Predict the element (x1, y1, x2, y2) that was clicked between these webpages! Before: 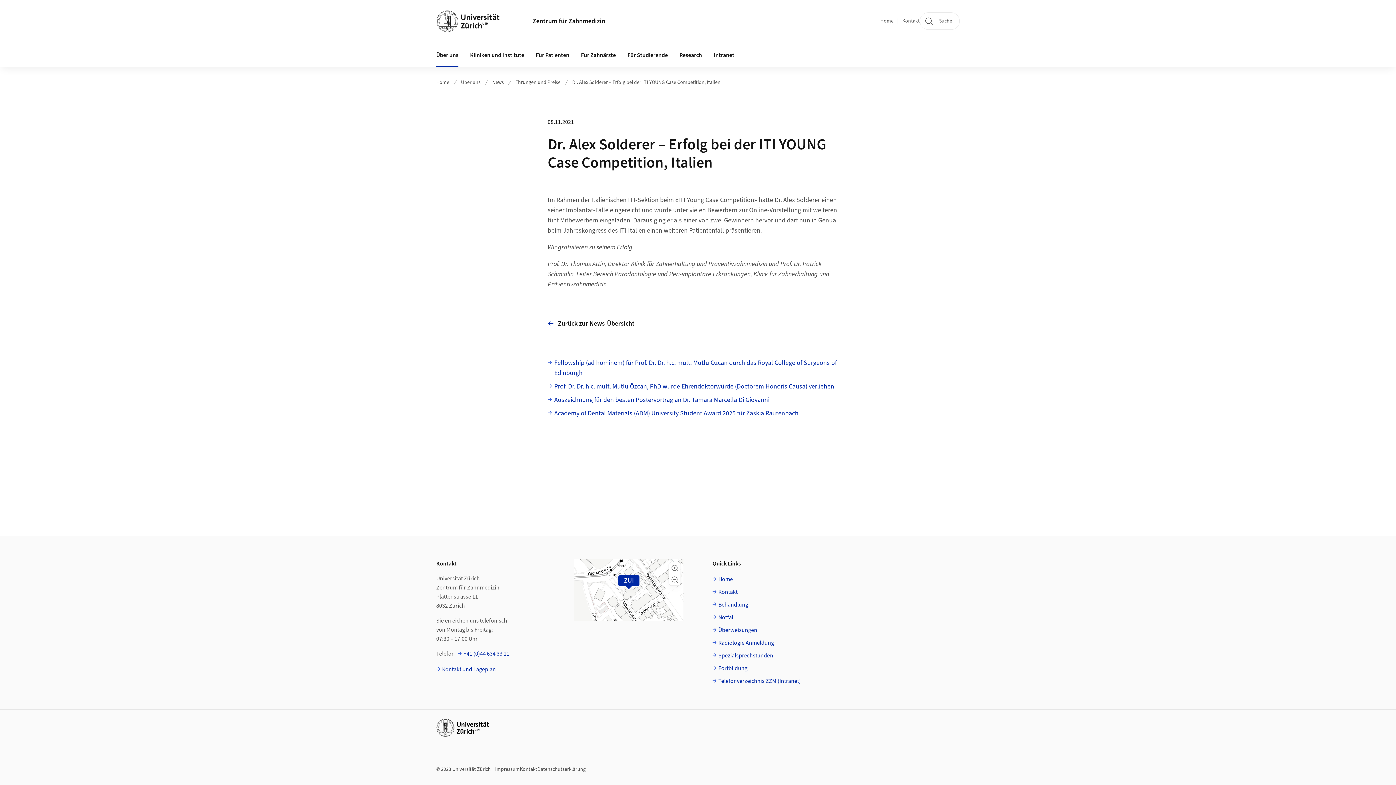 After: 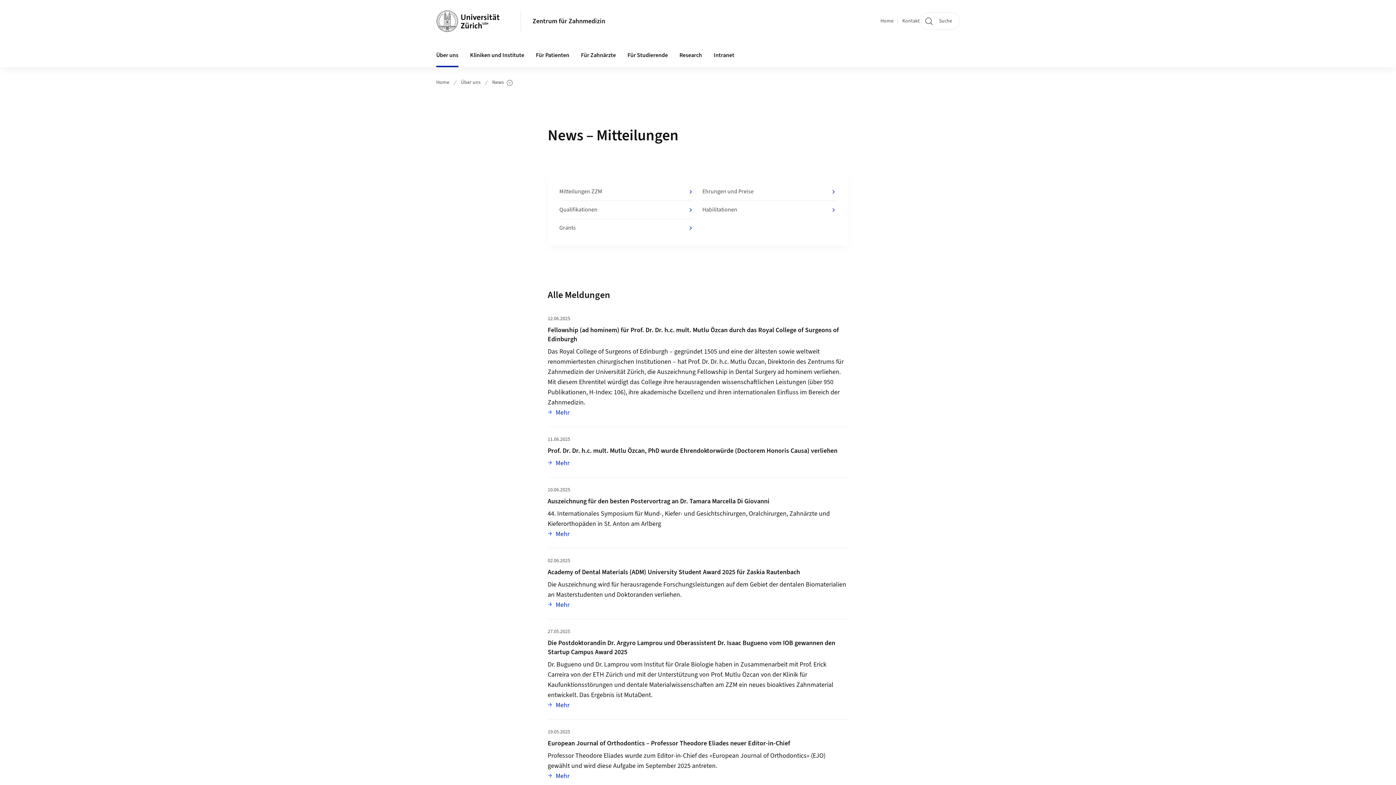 Action: bbox: (492, 78, 504, 86) label: News